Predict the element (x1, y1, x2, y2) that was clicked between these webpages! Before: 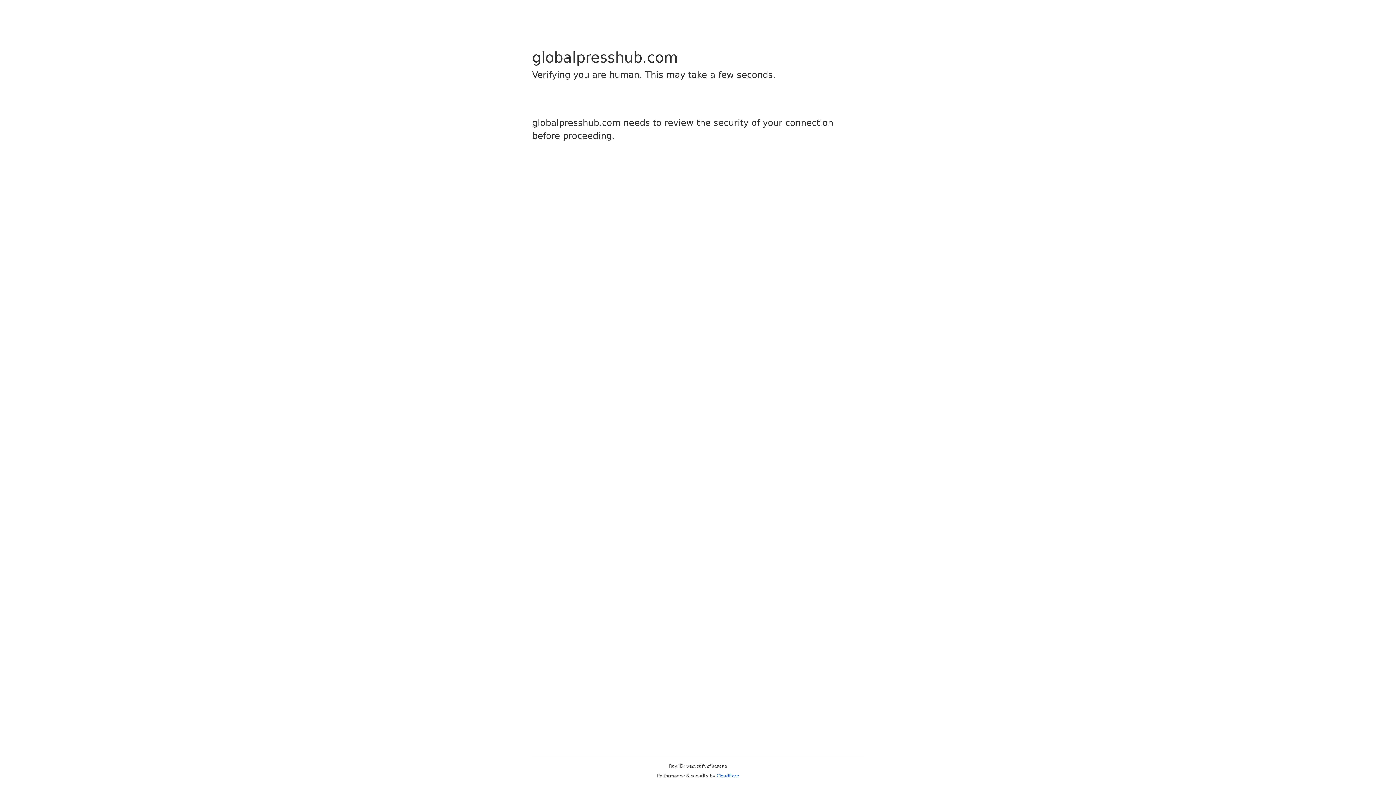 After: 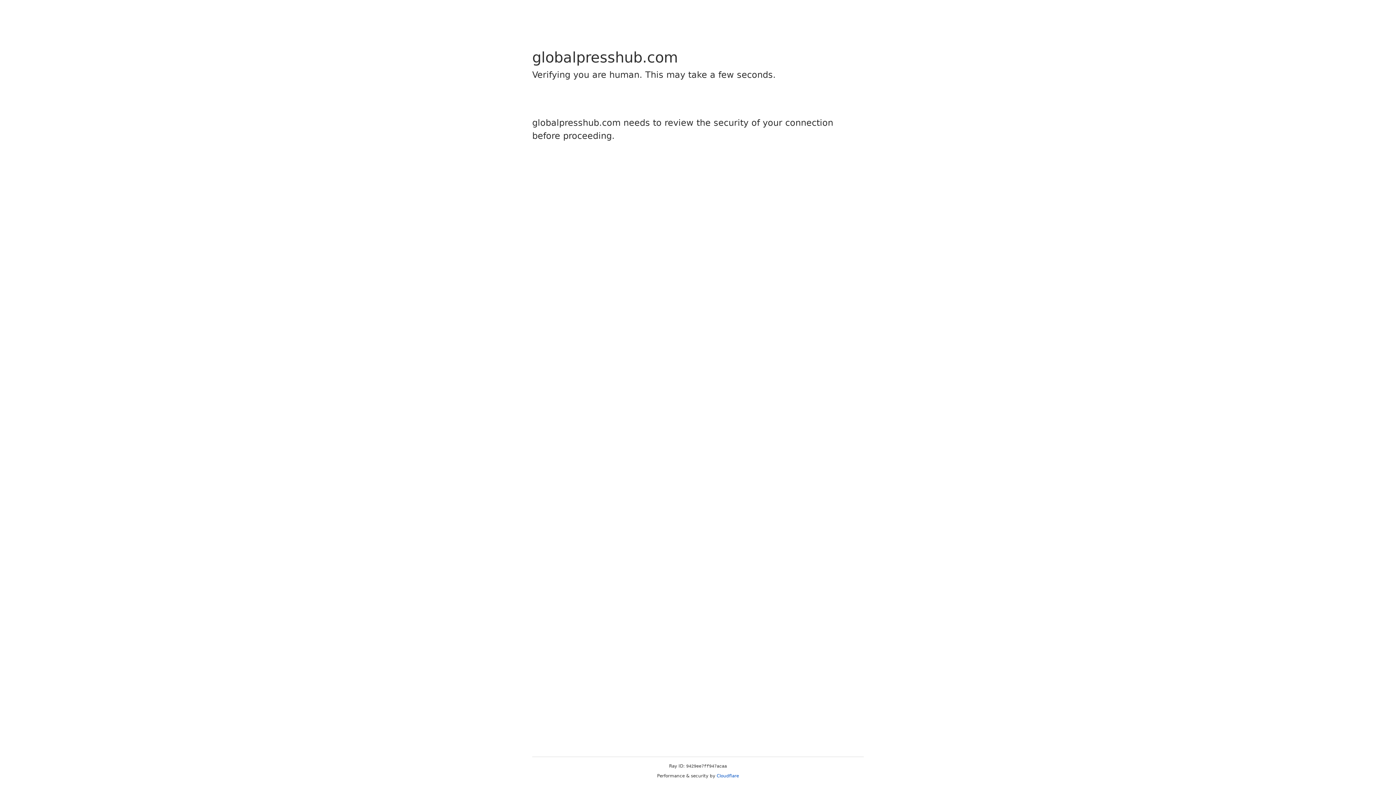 Action: label: Cloudflare bbox: (716, 773, 739, 778)